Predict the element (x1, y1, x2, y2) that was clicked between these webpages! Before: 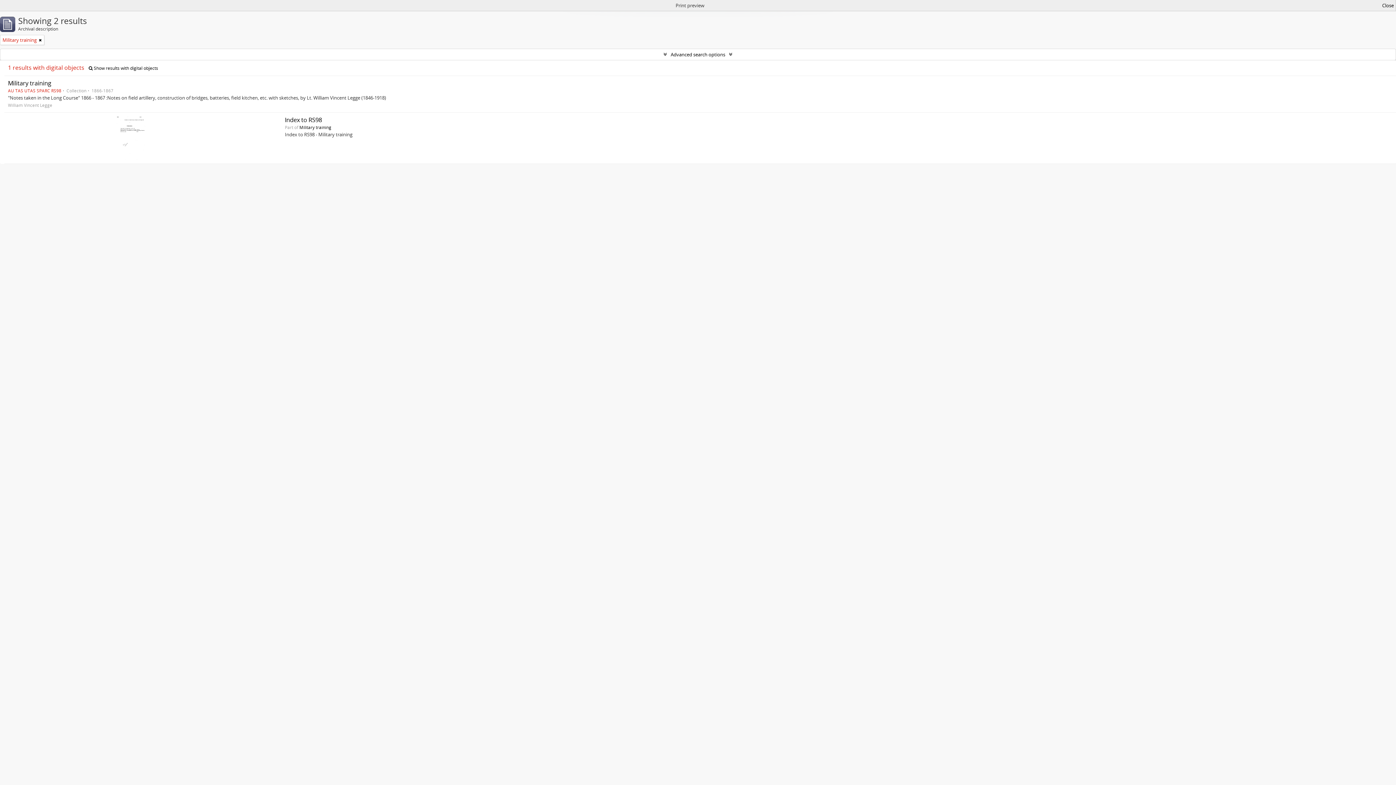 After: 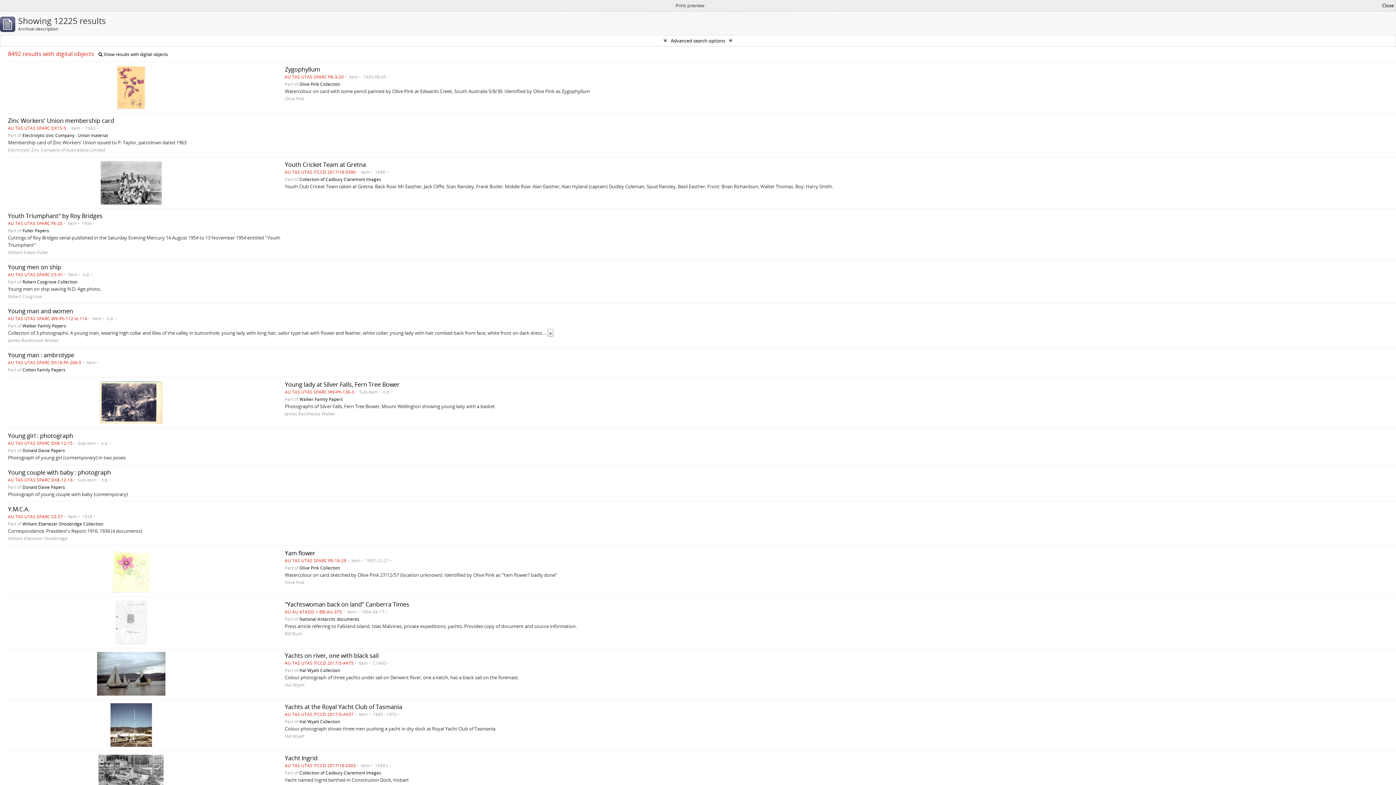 Action: bbox: (38, 36, 41, 43)